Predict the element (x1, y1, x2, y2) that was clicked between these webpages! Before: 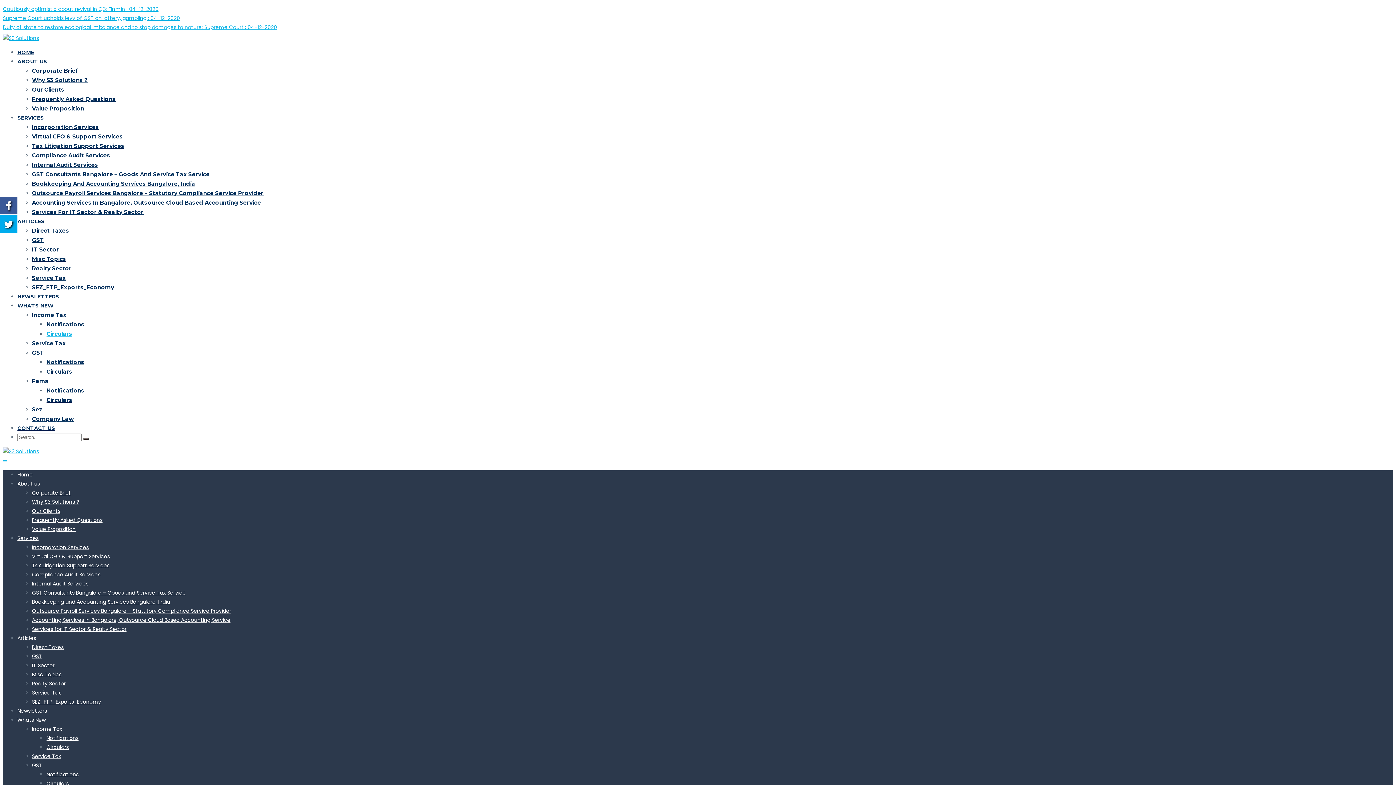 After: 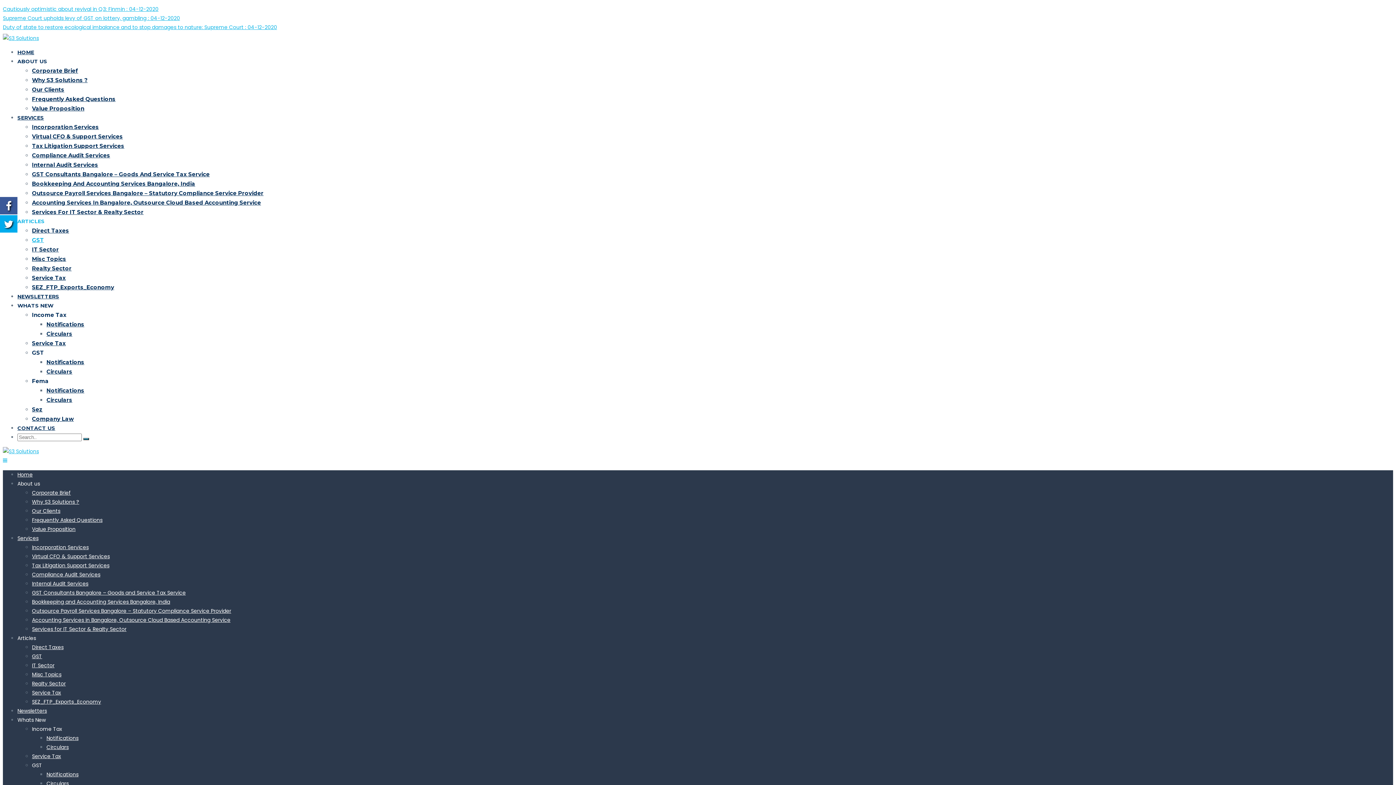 Action: bbox: (32, 236, 44, 243) label: GST